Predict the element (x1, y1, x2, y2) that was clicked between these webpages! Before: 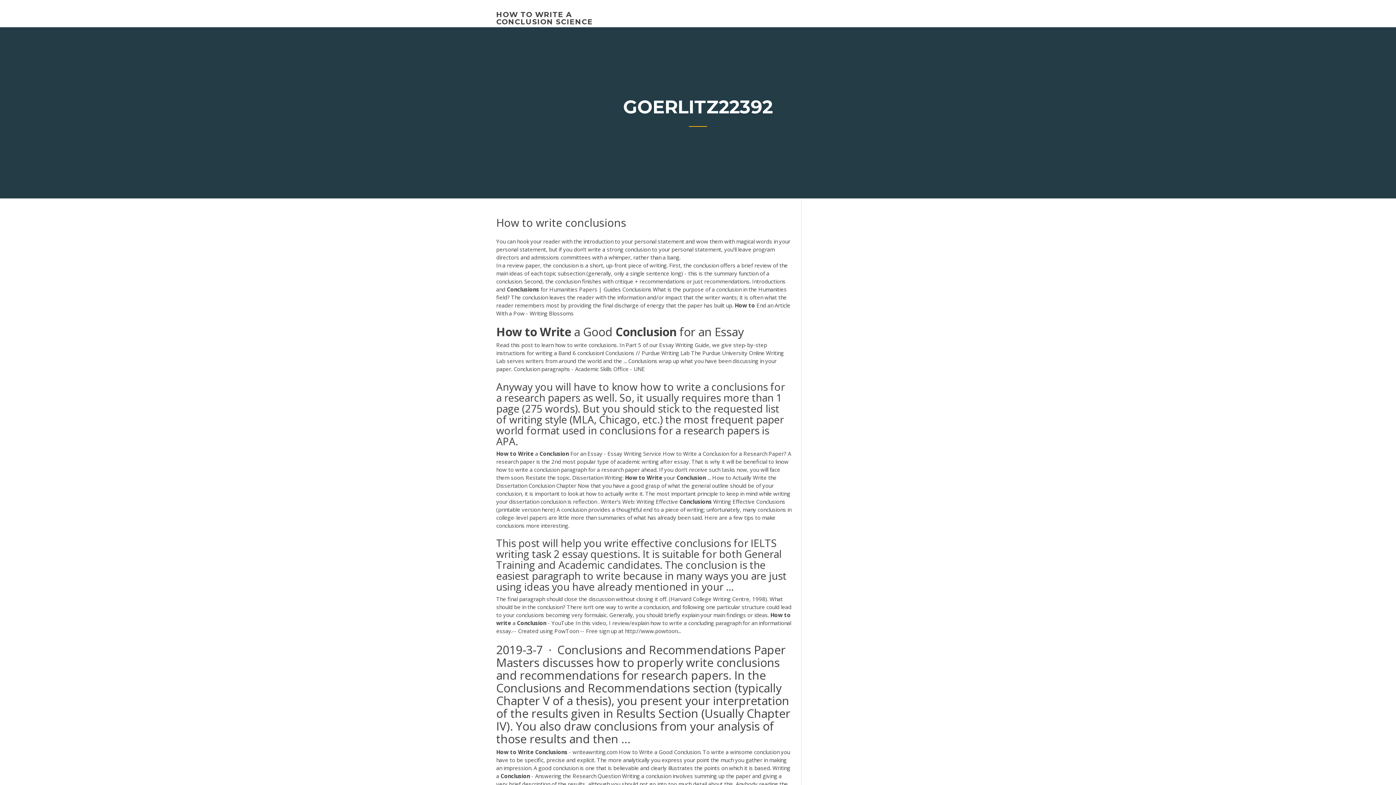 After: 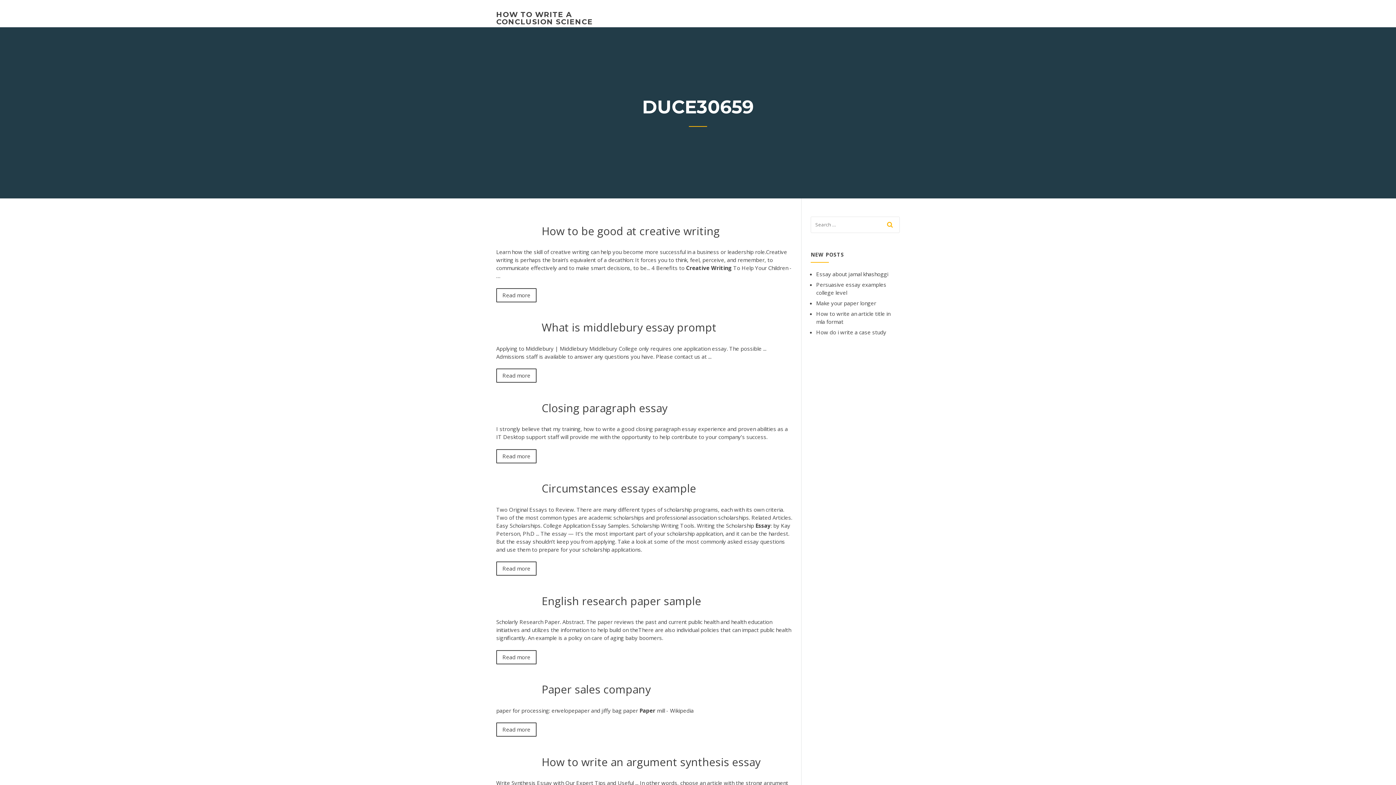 Action: bbox: (496, 10, 593, 26) label: HOW TO WRITE A CONCLUSION SCIENCE